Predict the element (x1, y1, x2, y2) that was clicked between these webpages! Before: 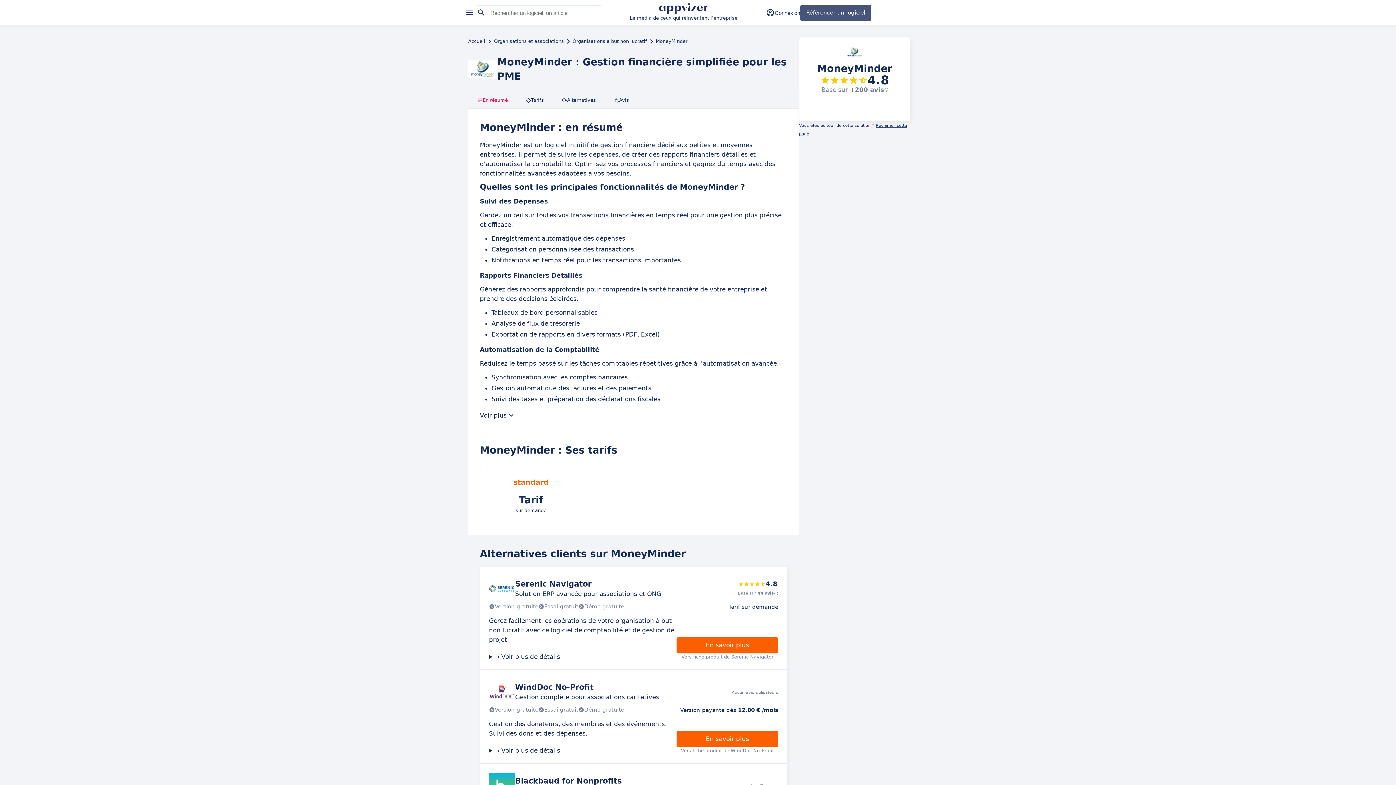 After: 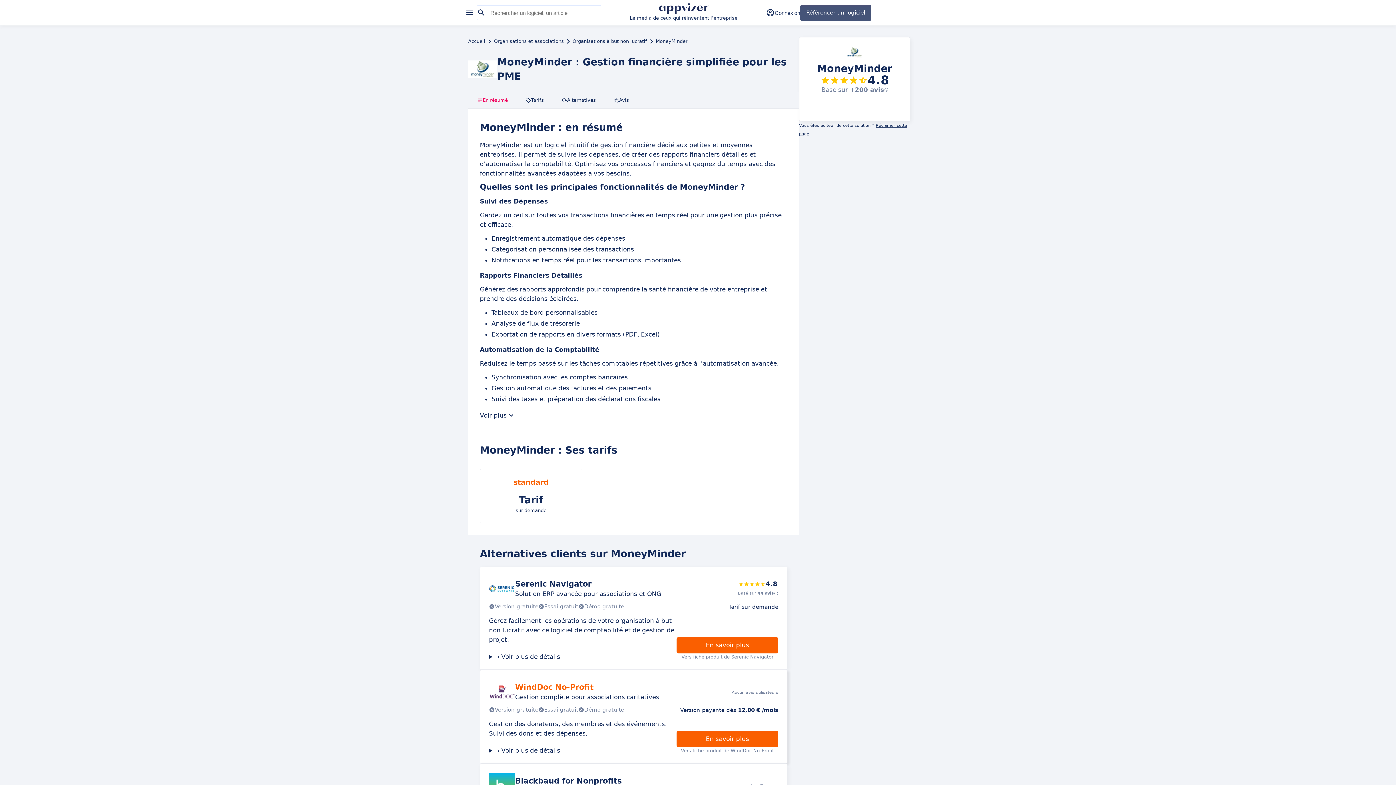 Action: bbox: (489, 679, 778, 719) label: WindDoc No-Profit

Gestion complète pour associations caritatives

Aucun avis utilisateurs
Version gratuite
Essai gratuit
Démo gratuite

Version payante dès 12,00 € /mois